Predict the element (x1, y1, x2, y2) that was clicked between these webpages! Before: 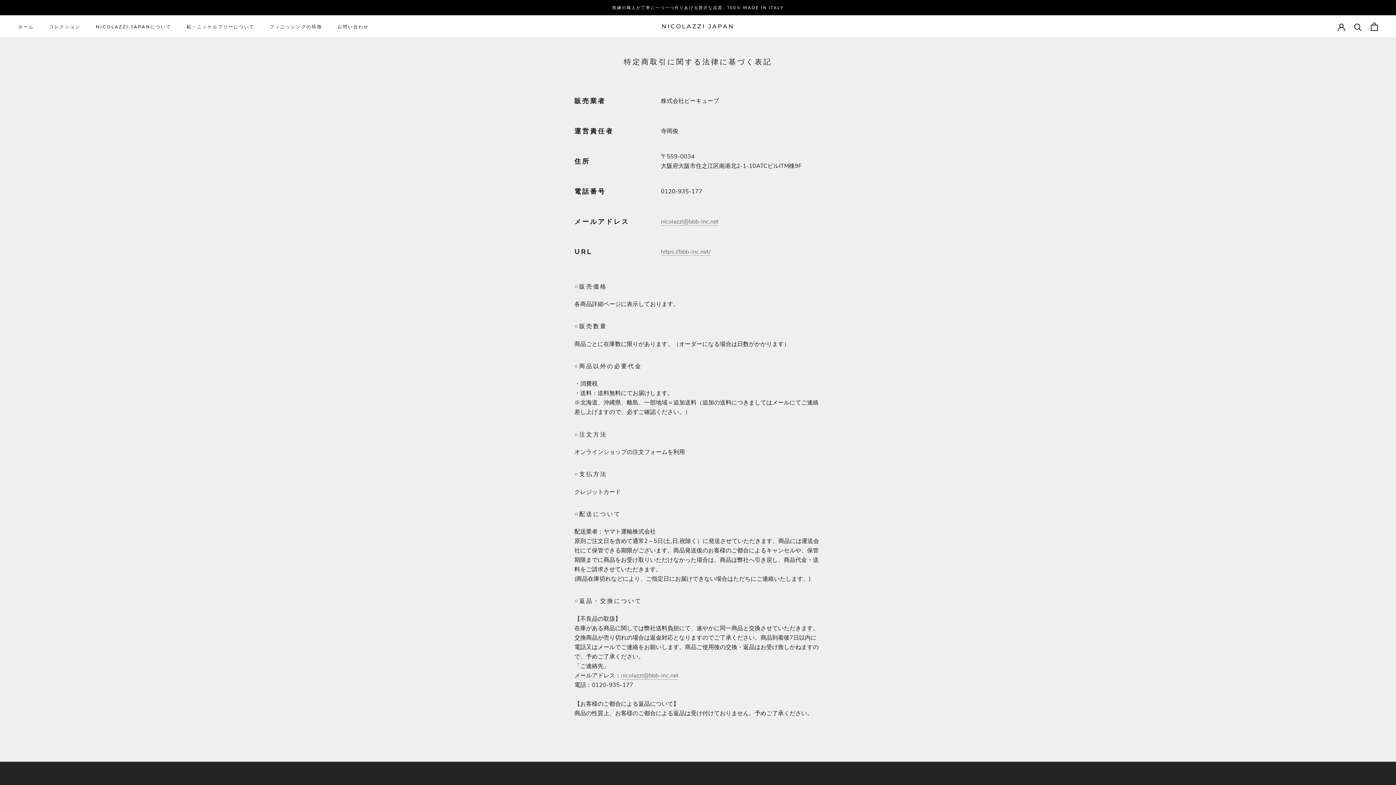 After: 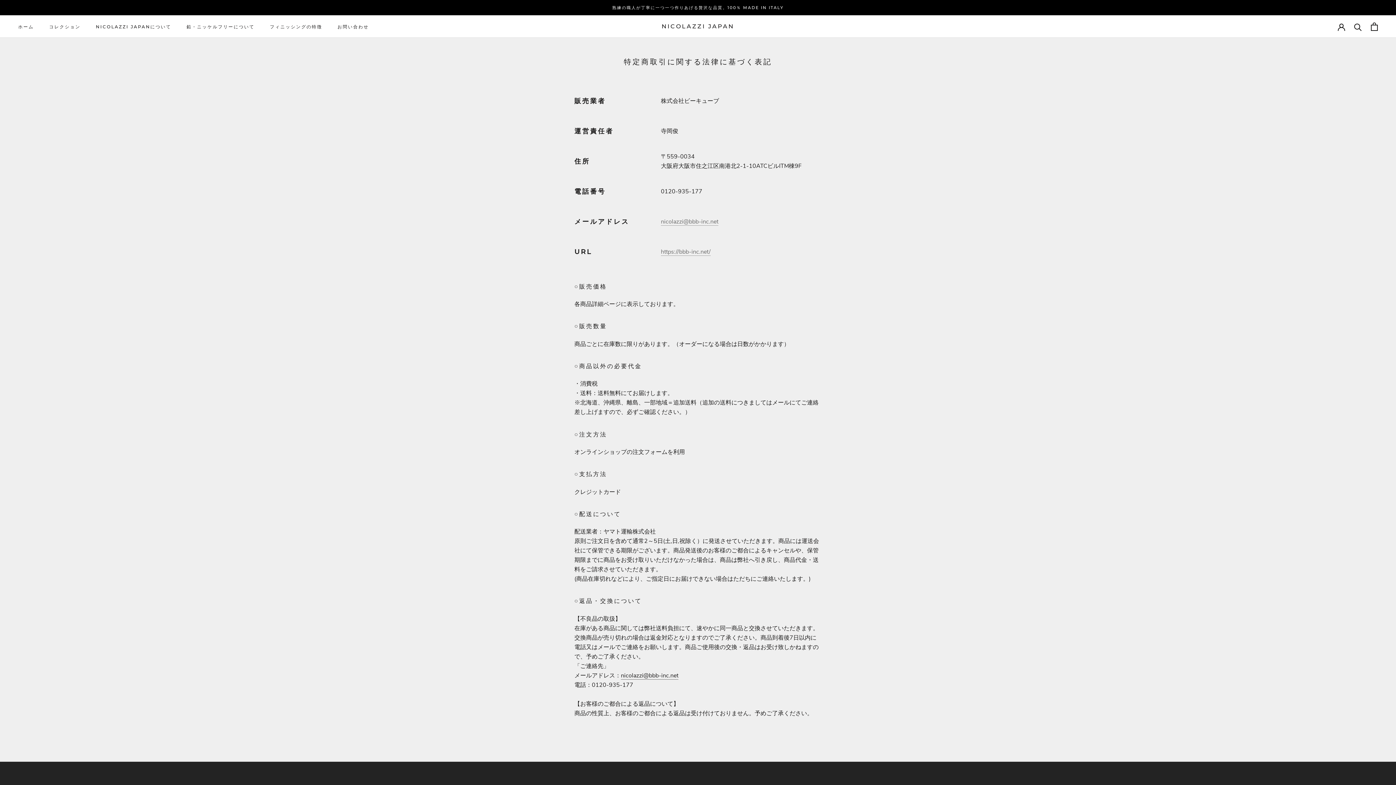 Action: bbox: (621, 671, 678, 679) label: nicolazzi@bbb-inc.net